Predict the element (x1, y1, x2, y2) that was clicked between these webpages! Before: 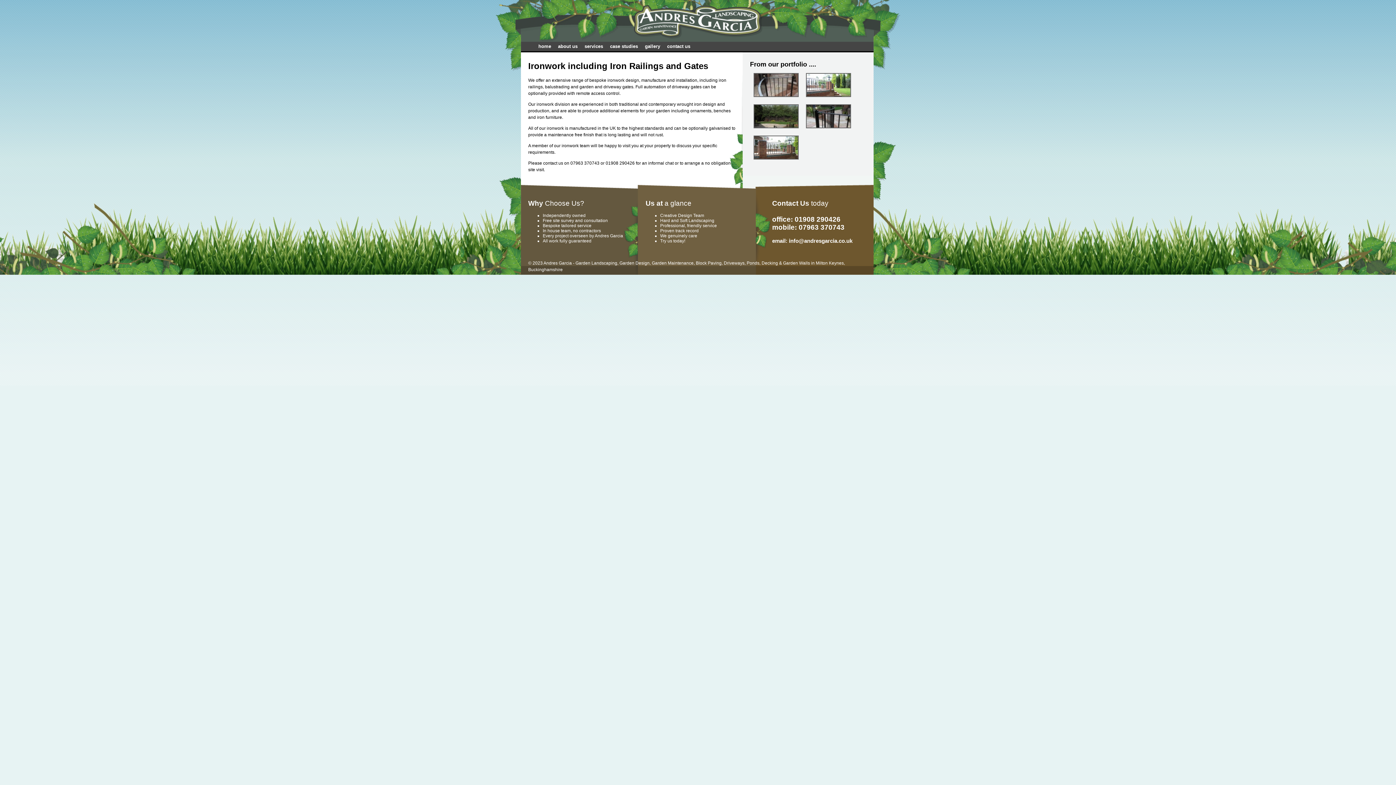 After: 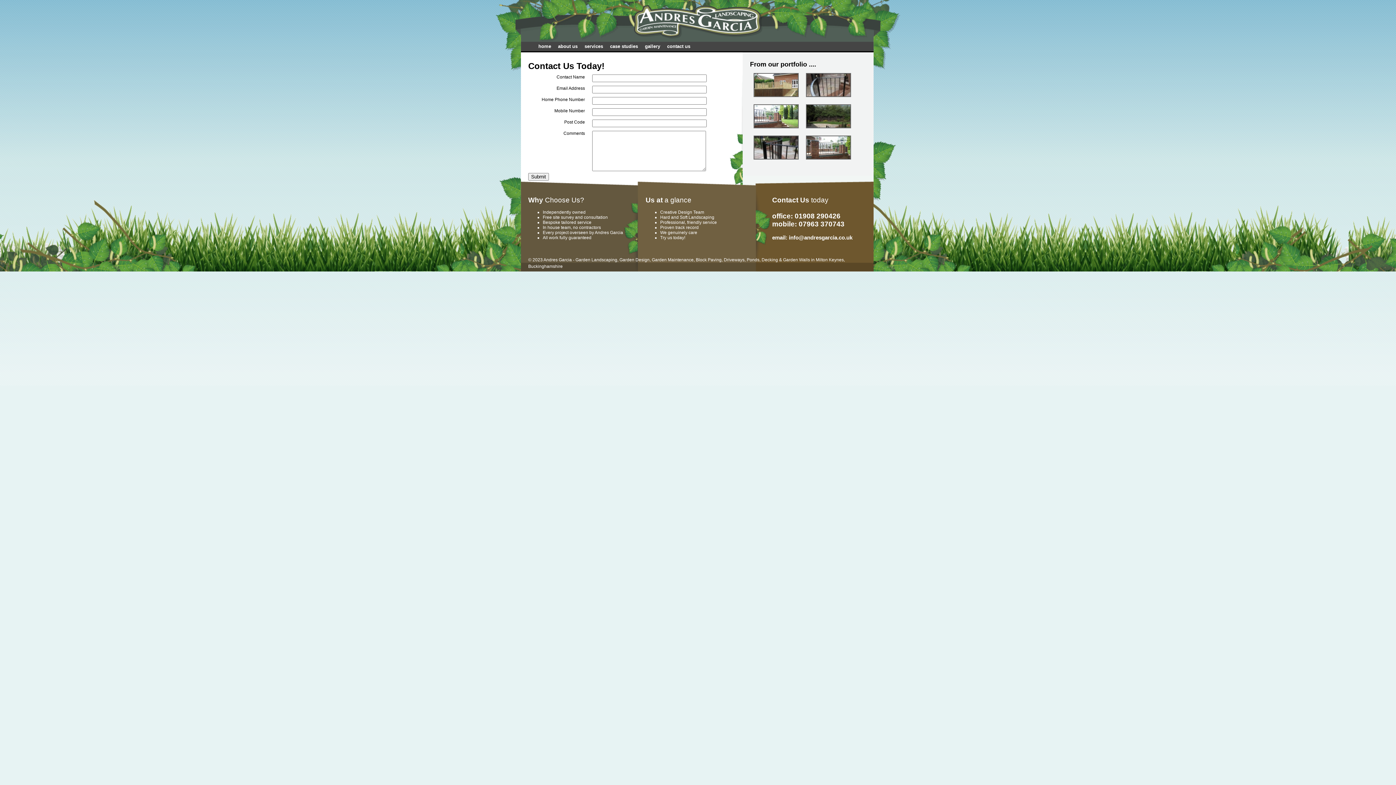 Action: label: contact us bbox: (665, 43, 692, 49)